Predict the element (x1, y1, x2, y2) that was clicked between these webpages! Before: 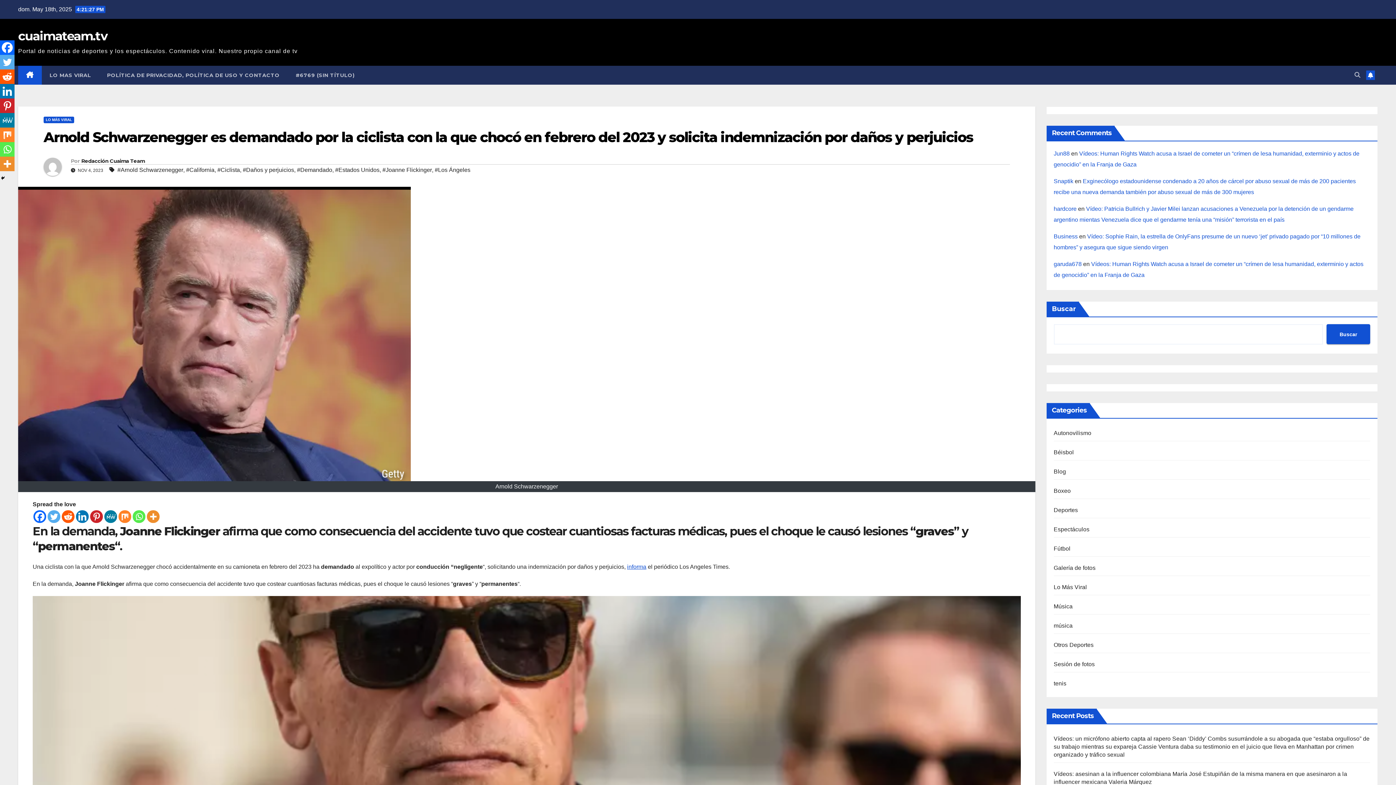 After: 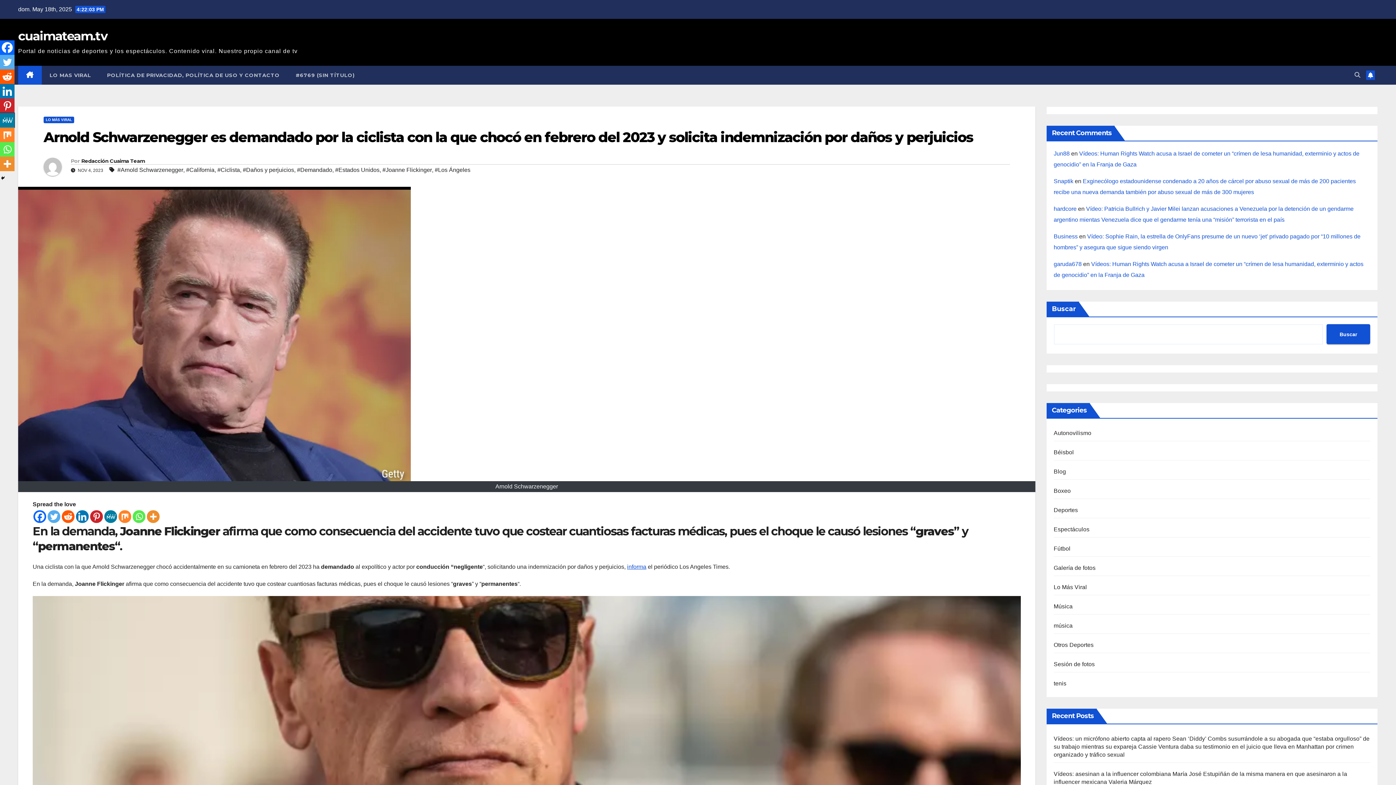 Action: label: MeWe bbox: (0, 113, 14, 127)